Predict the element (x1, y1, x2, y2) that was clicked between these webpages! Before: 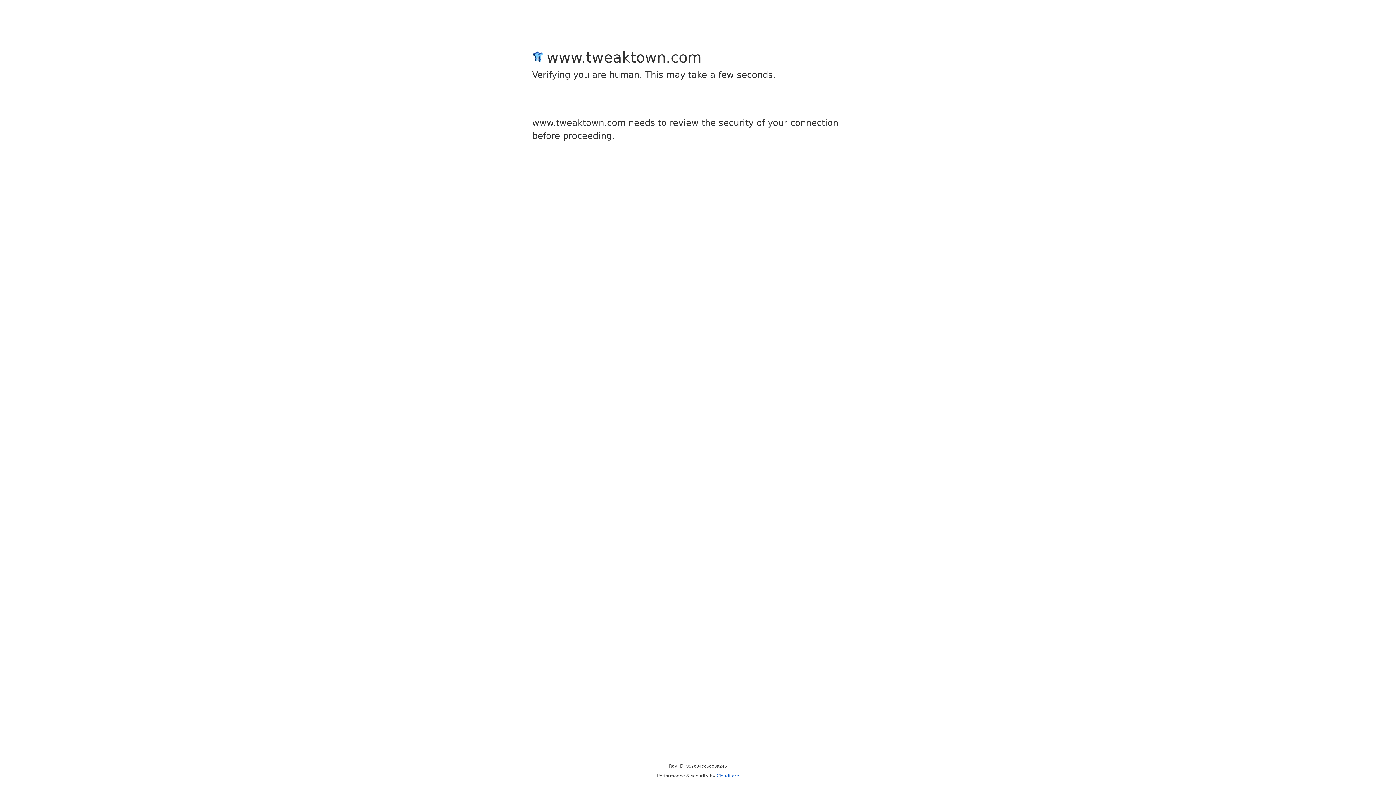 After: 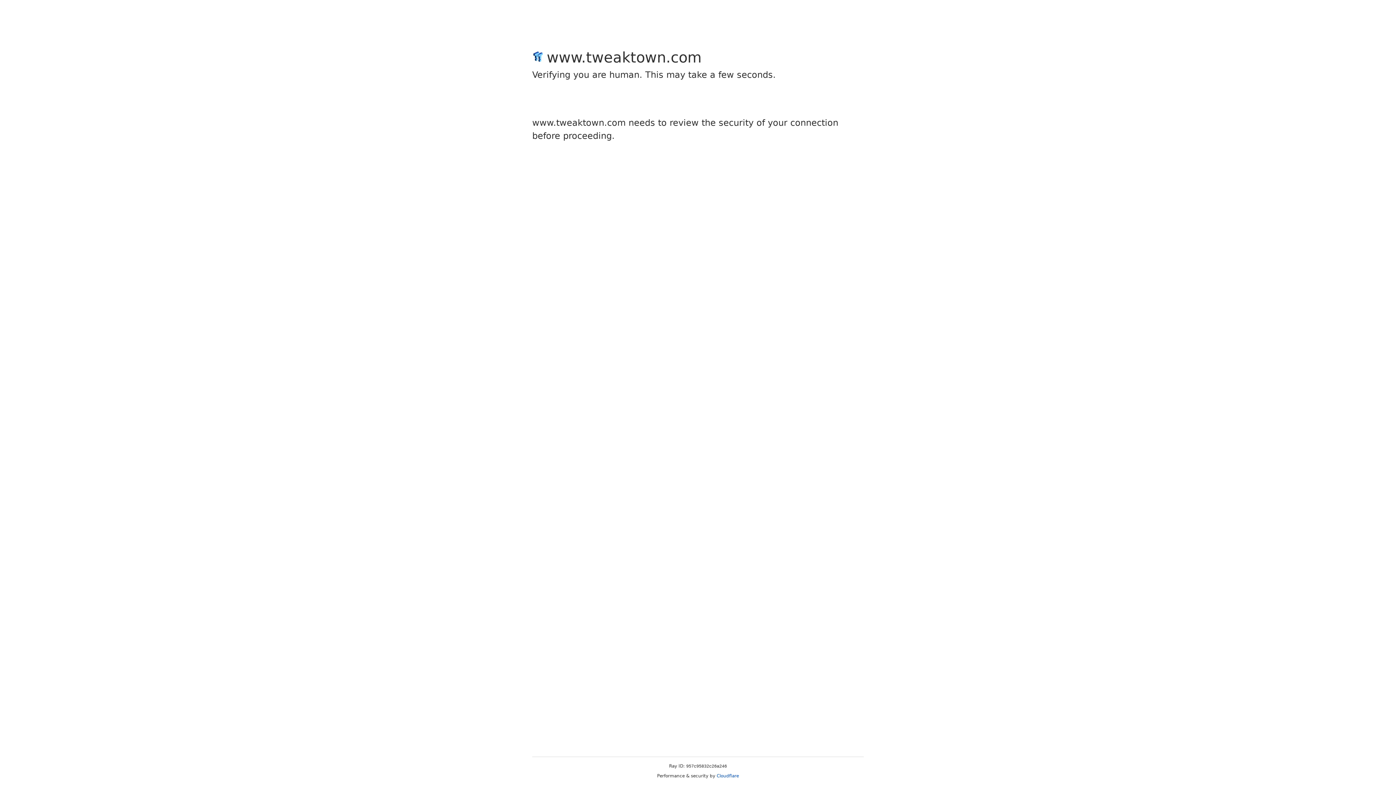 Action: bbox: (716, 773, 739, 778) label: Cloudflare